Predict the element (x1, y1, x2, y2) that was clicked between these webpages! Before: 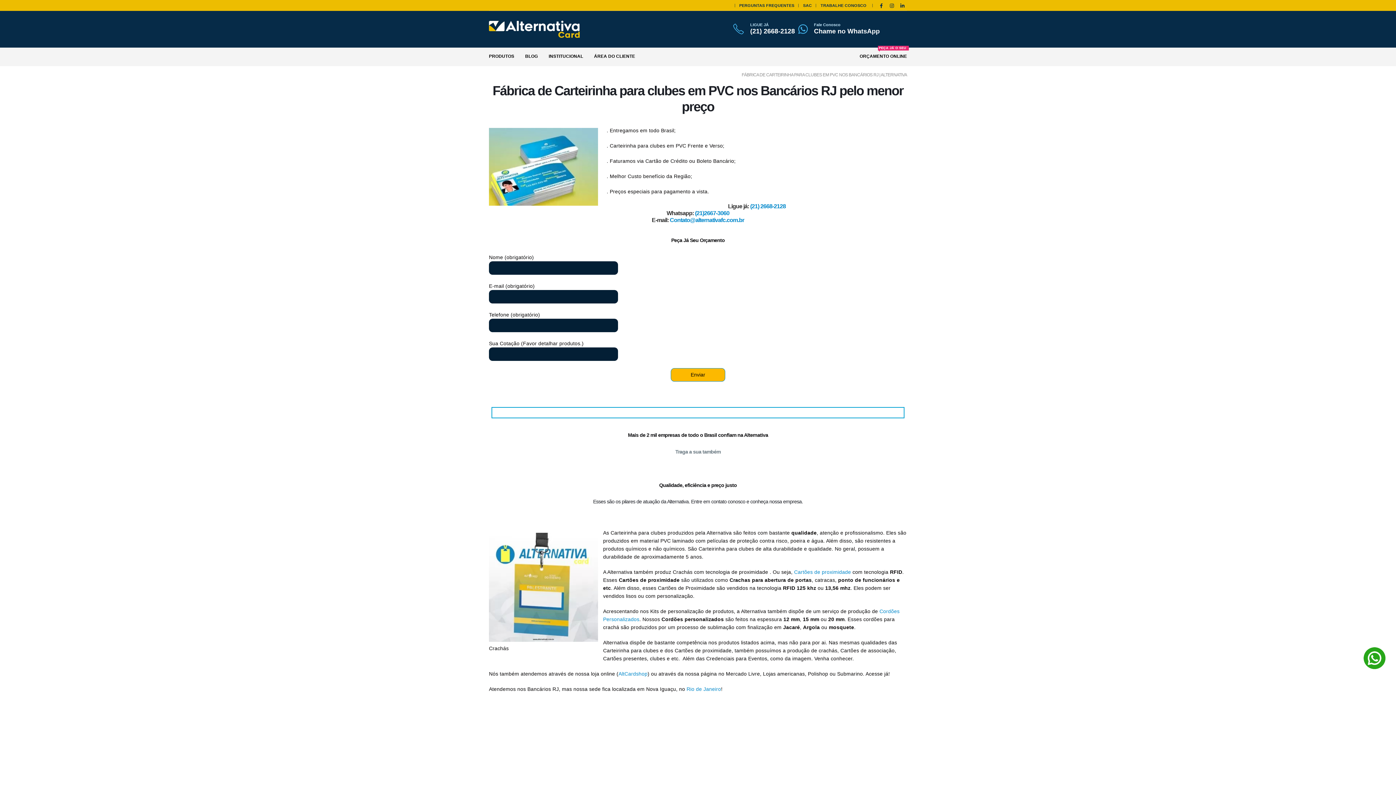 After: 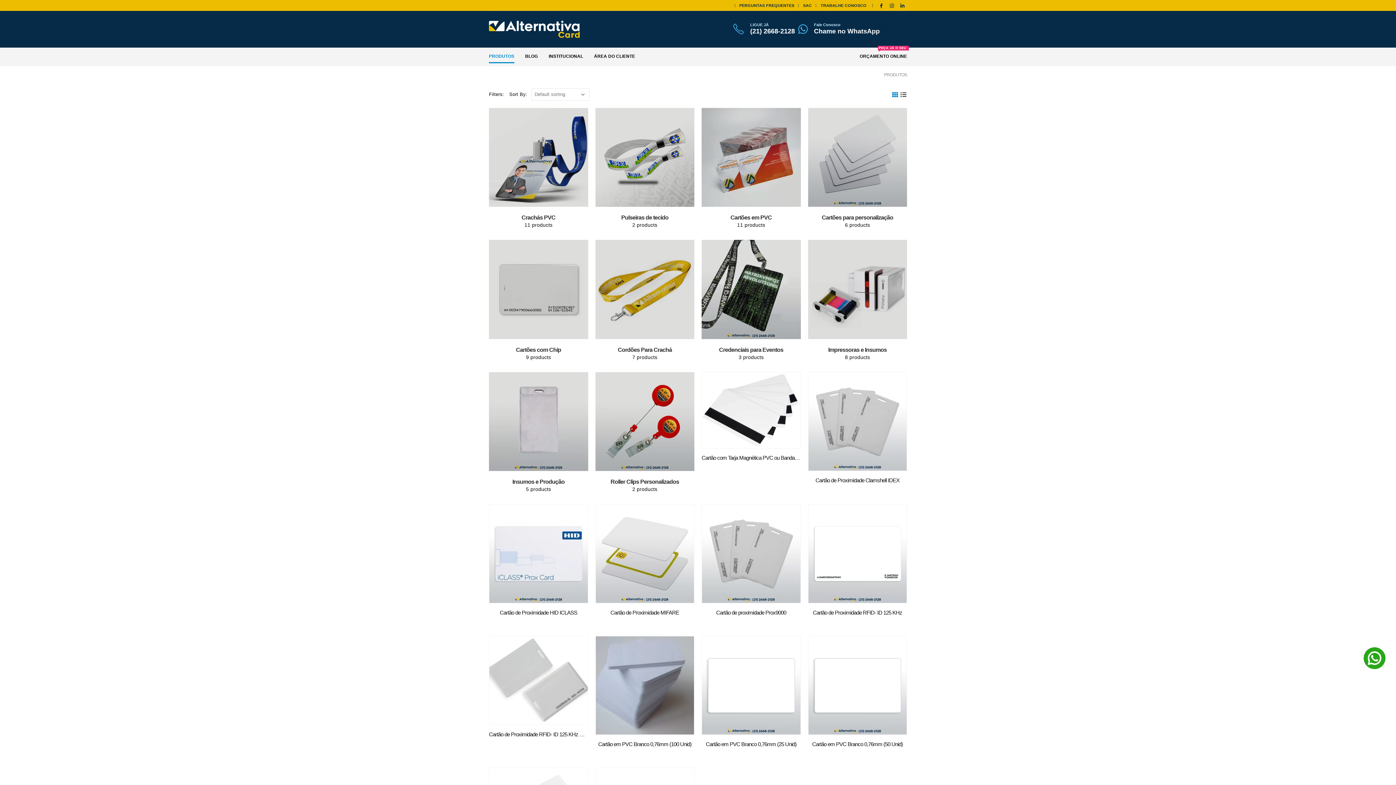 Action: bbox: (489, 47, 514, 66) label: PRODUTOS